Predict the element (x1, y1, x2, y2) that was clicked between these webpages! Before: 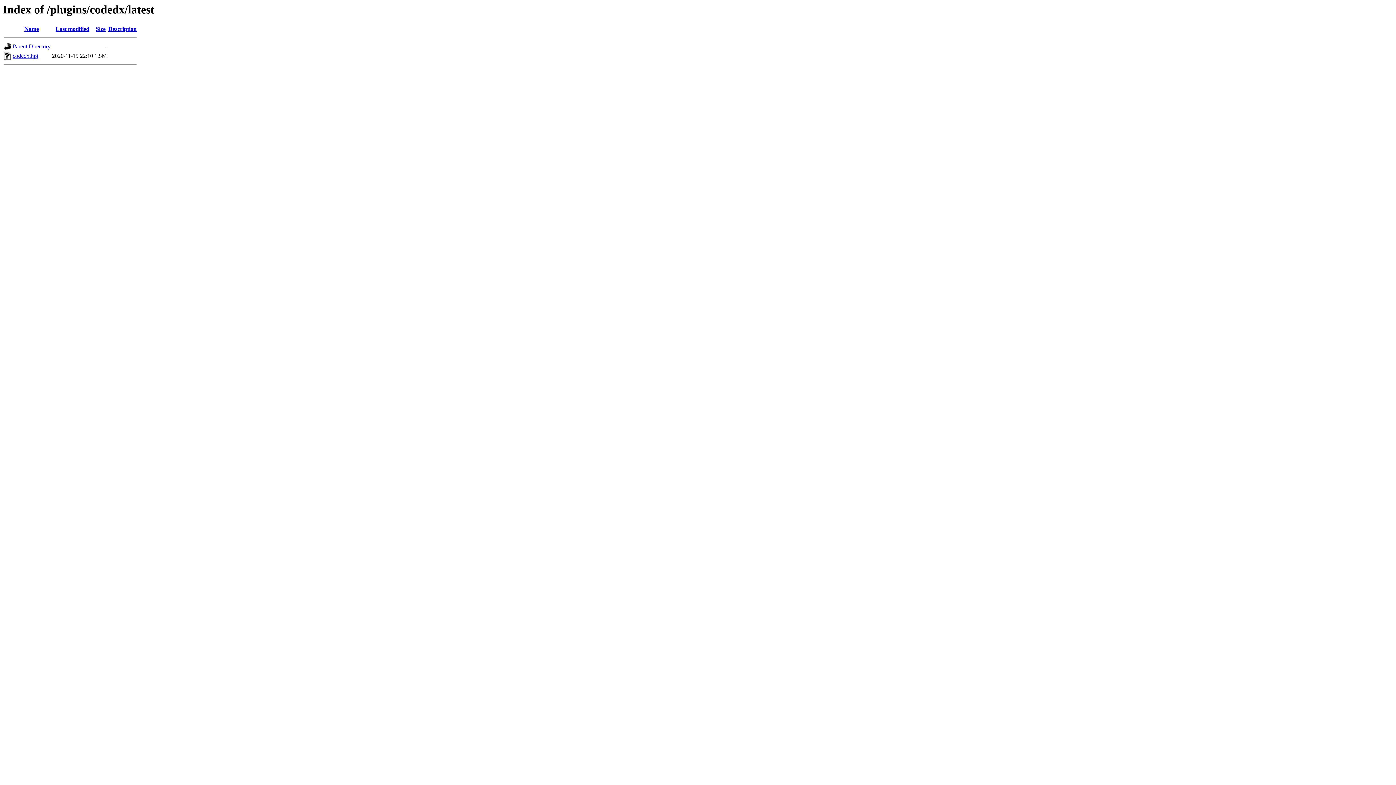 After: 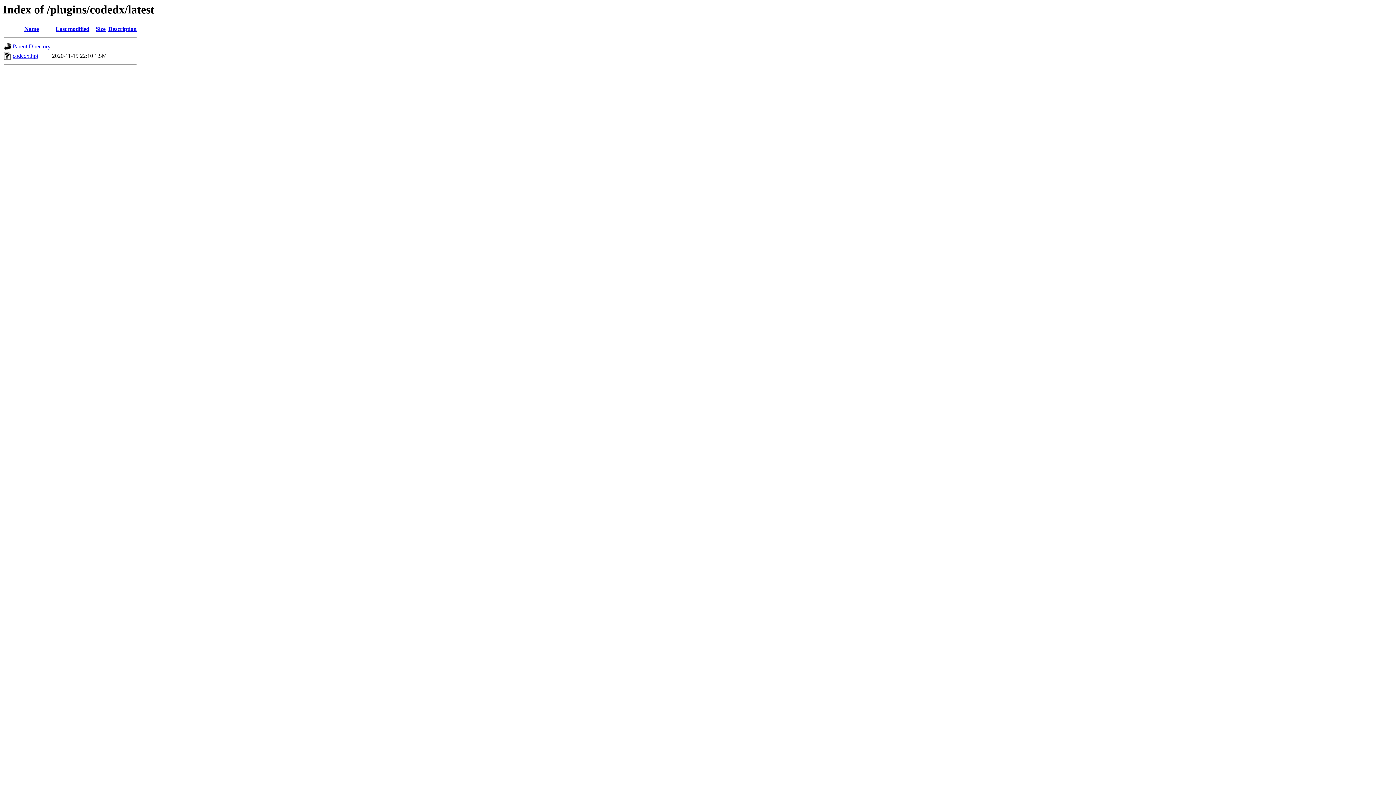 Action: label: Description bbox: (108, 25, 136, 32)